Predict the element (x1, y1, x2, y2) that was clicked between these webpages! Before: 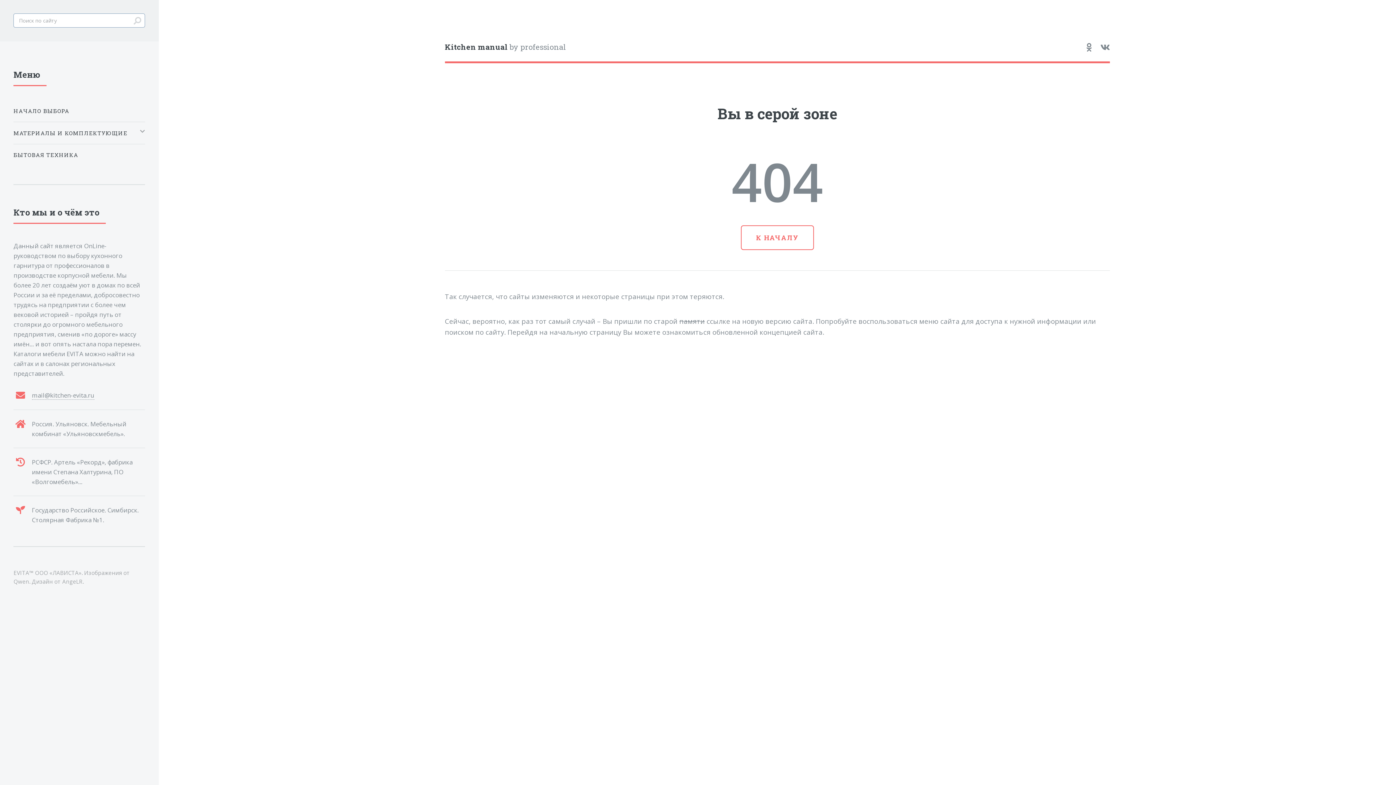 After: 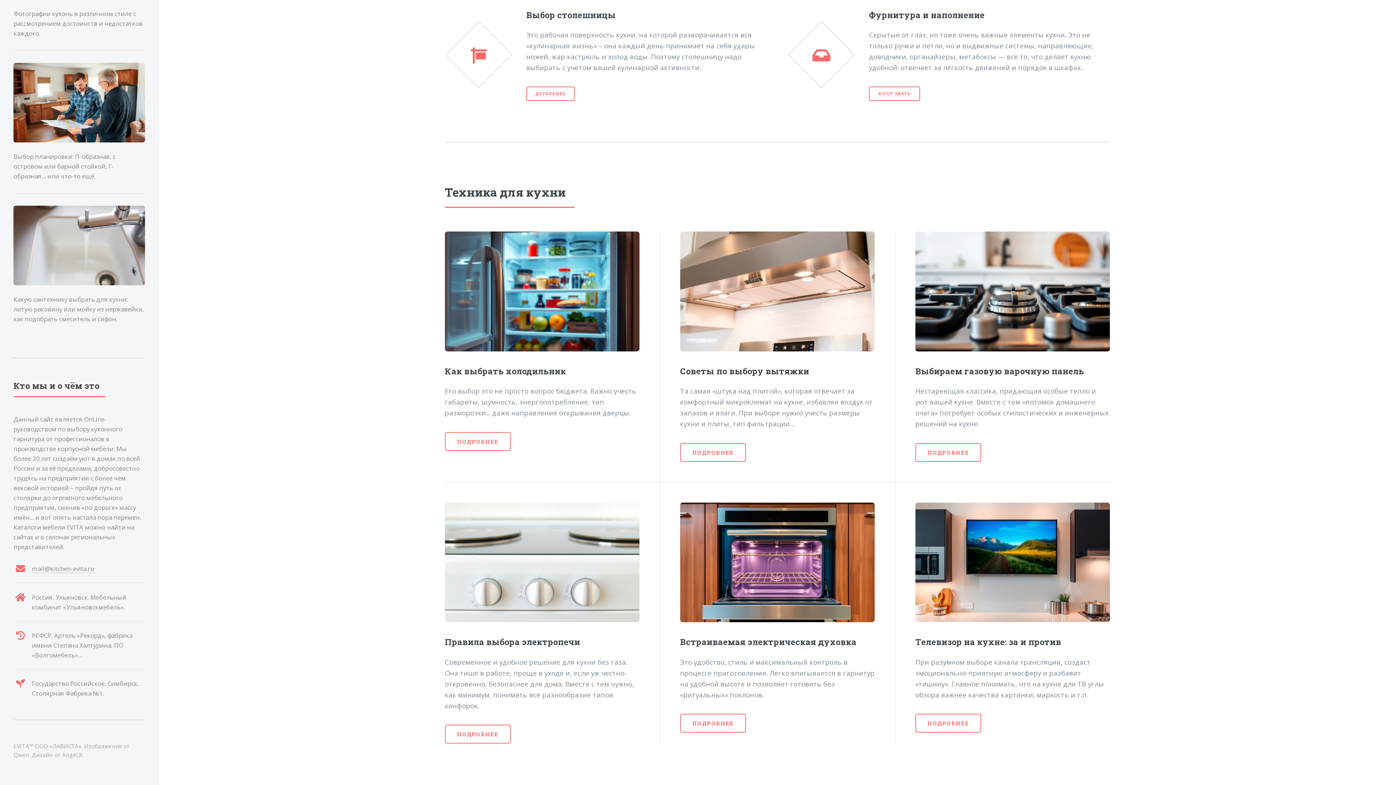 Action: label: БЫТОВАЯ ТЕХНИКА bbox: (13, 147, 145, 162)